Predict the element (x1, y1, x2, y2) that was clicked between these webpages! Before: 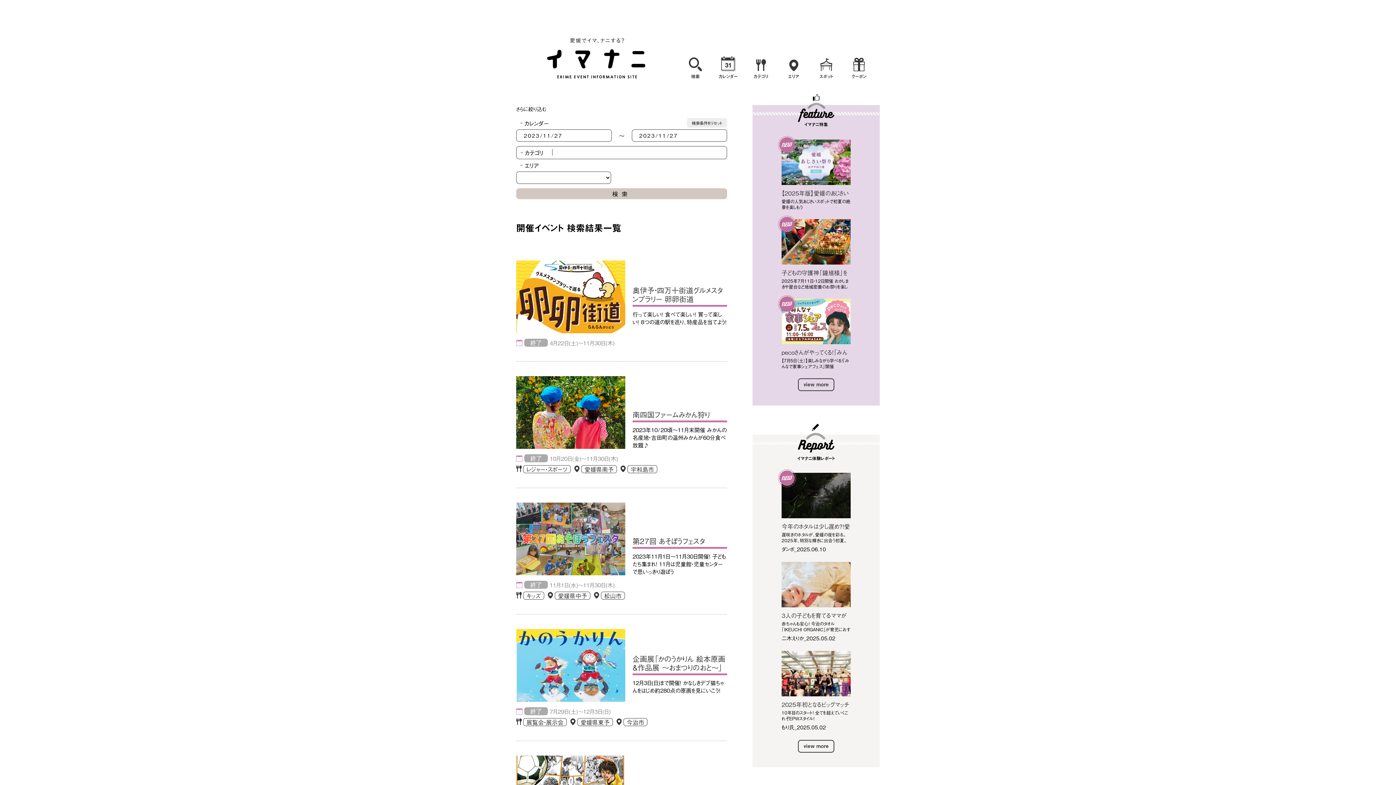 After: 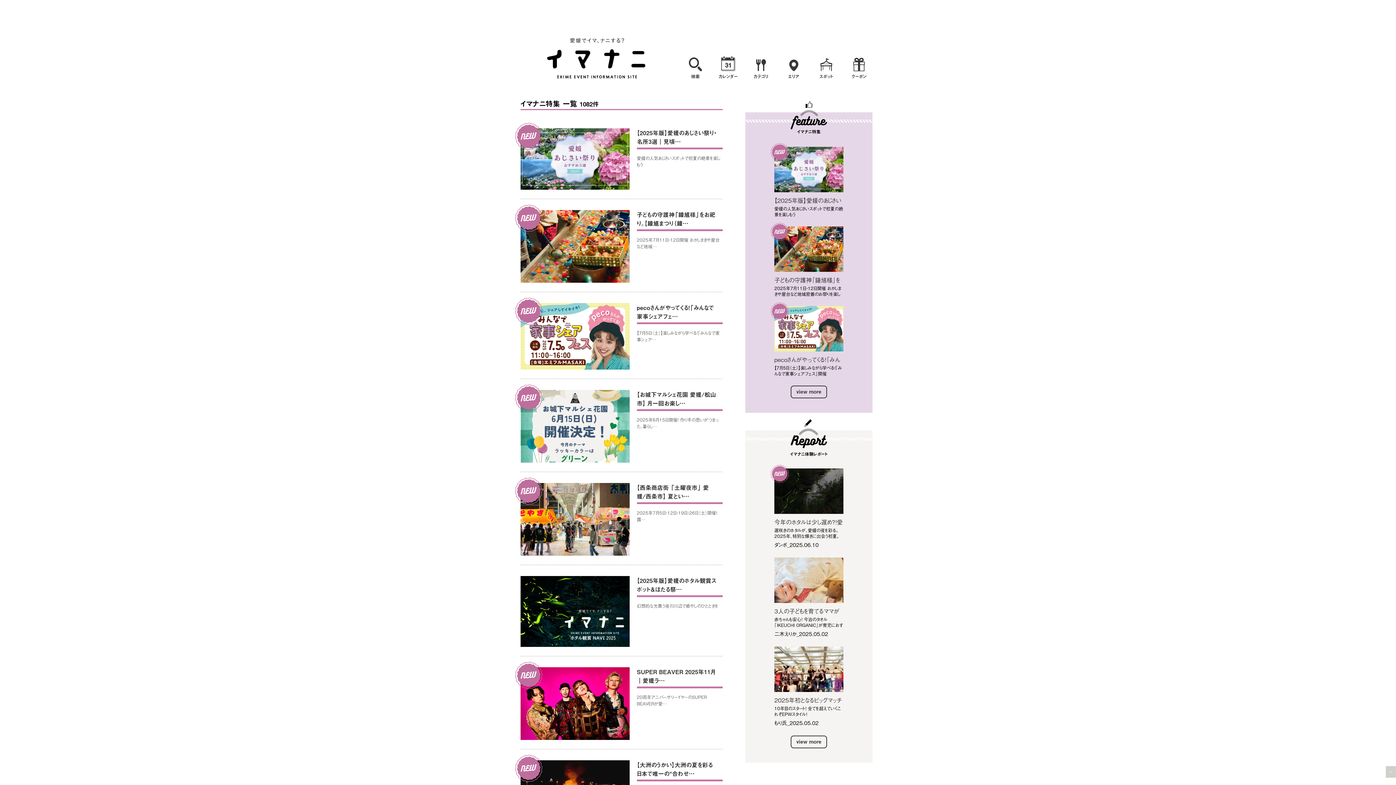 Action: bbox: (798, 94, 834, 122)